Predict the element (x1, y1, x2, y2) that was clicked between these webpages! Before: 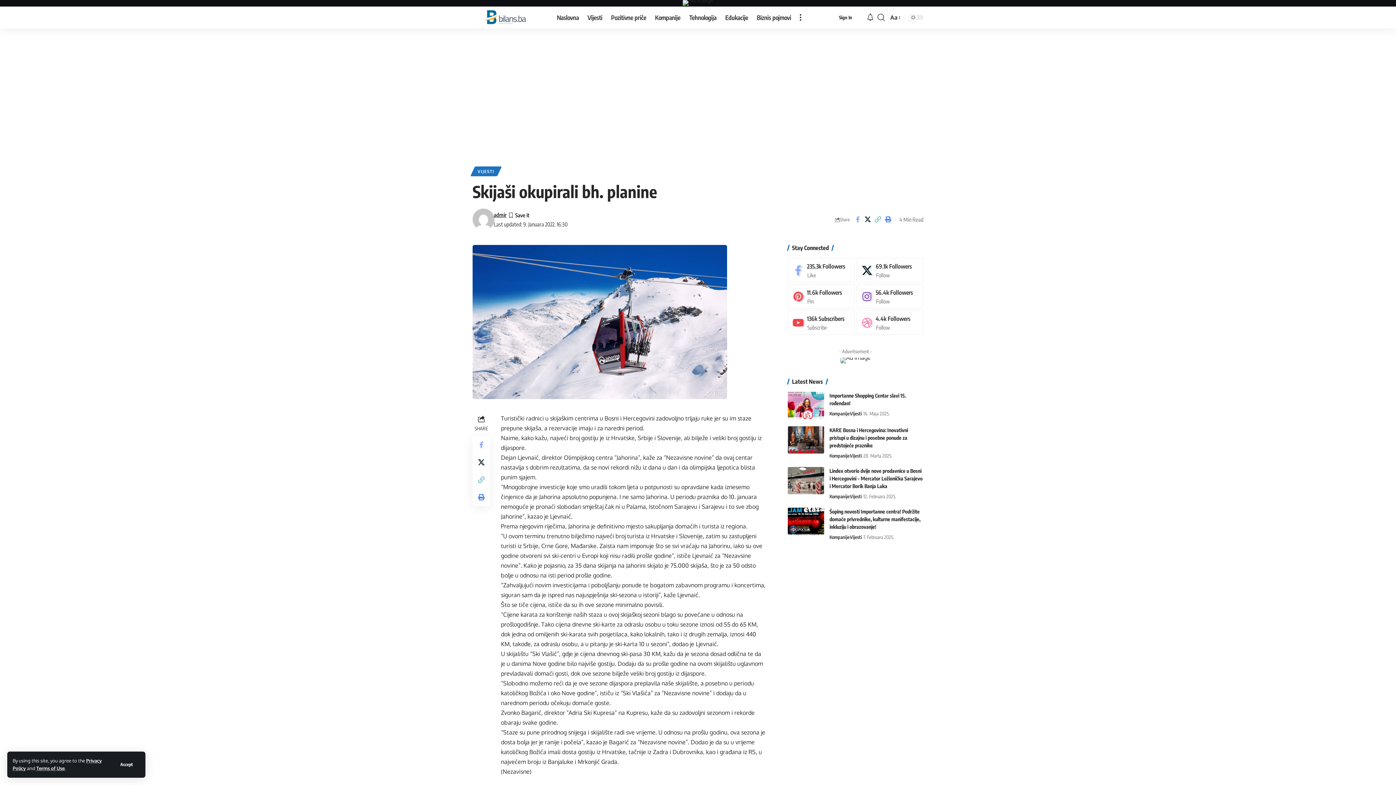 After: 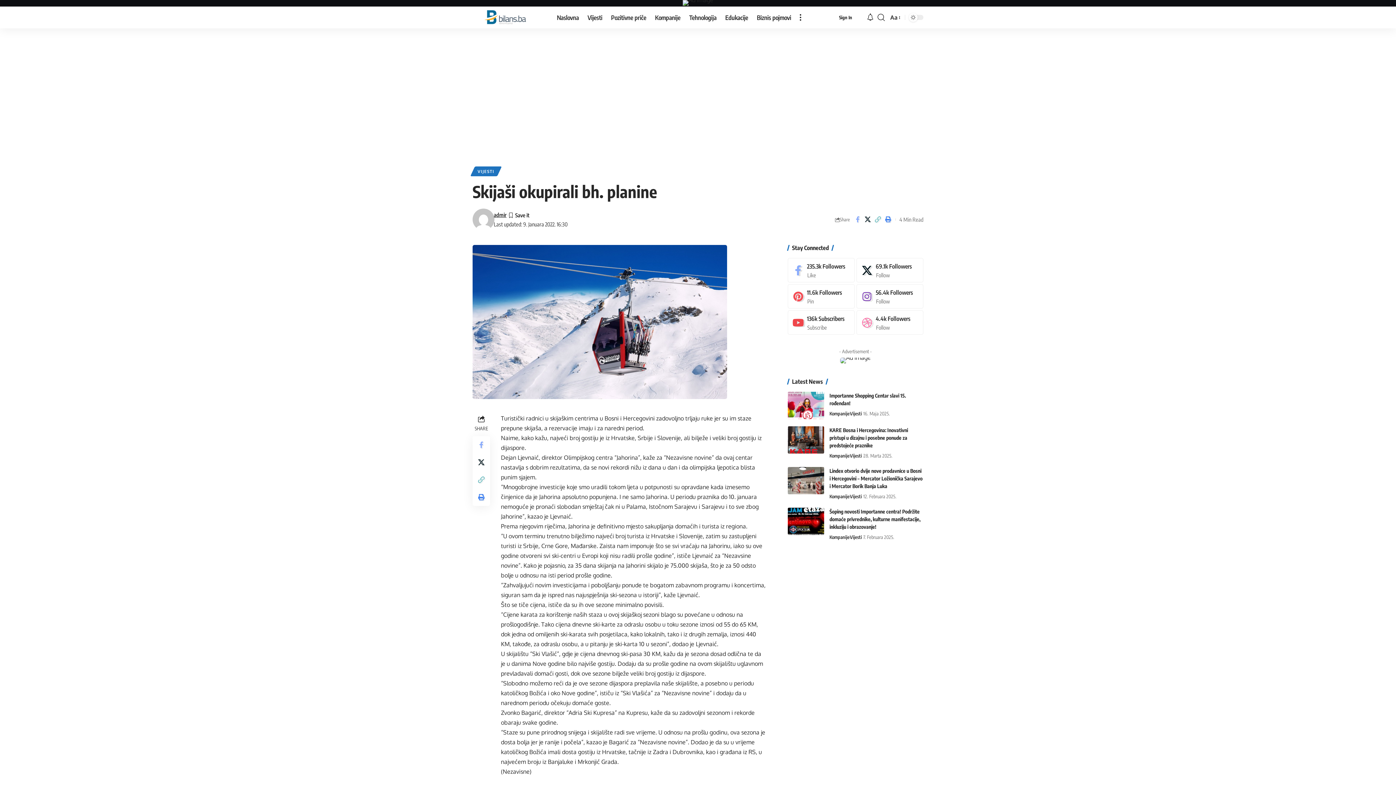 Action: label: Accept bbox: (113, 759, 140, 770)